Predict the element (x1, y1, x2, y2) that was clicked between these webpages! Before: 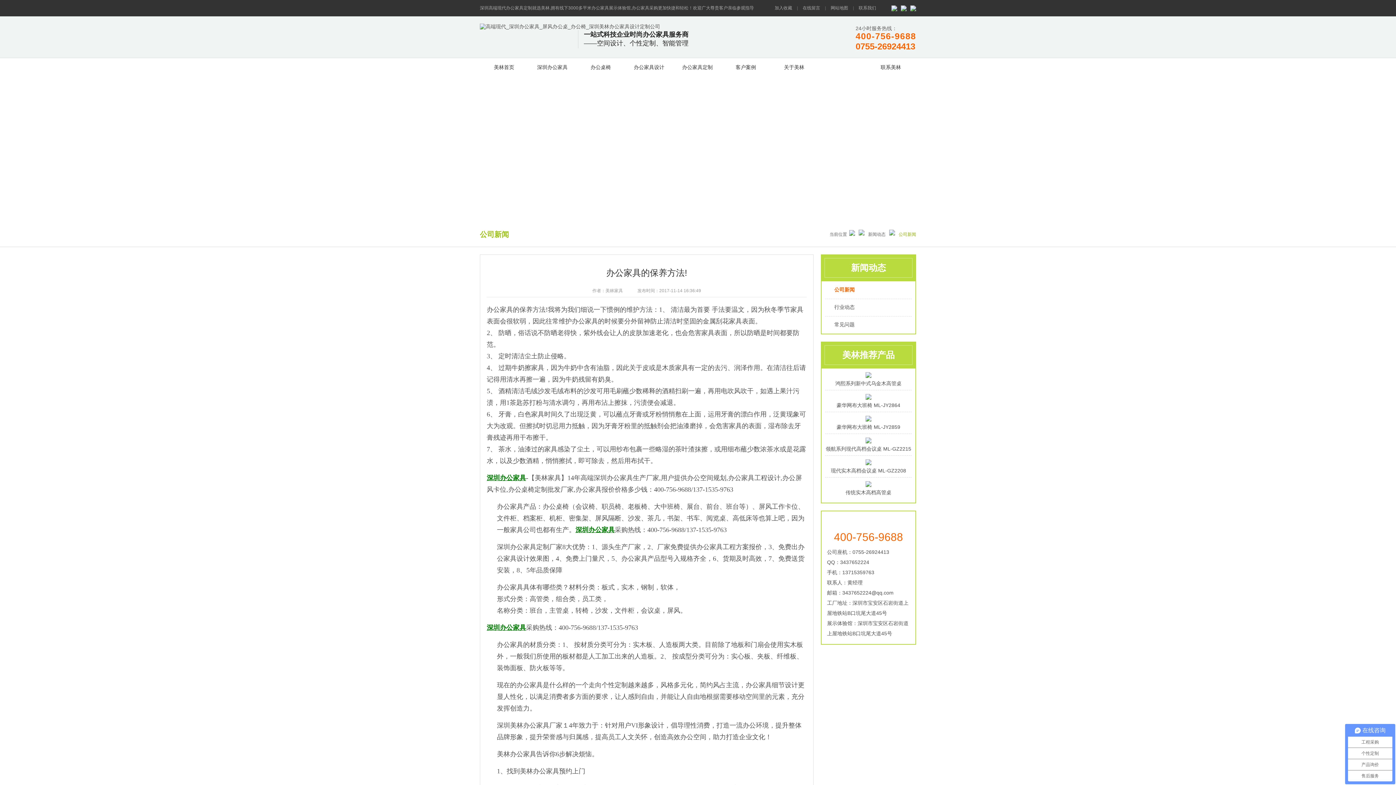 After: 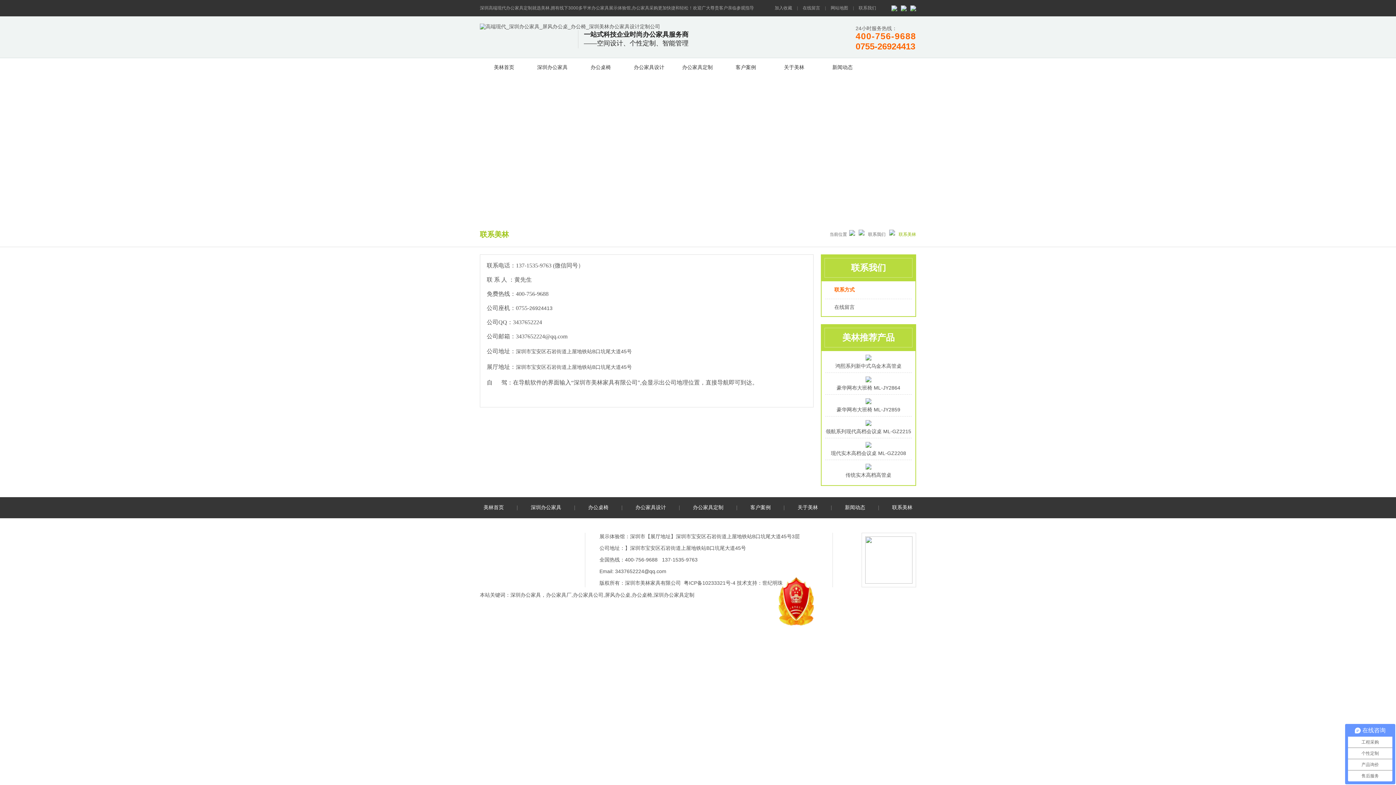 Action: bbox: (866, 58, 915, 76) label: 联系美林